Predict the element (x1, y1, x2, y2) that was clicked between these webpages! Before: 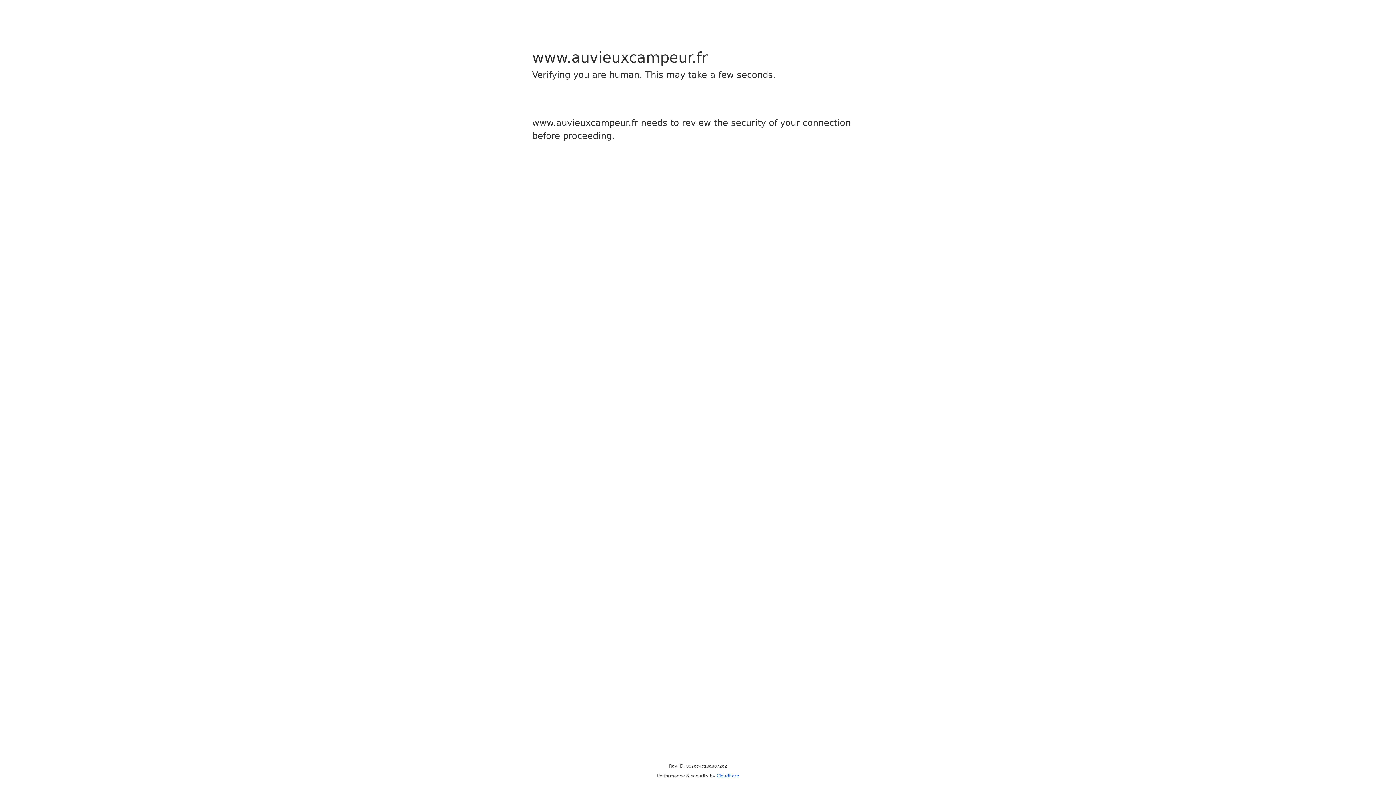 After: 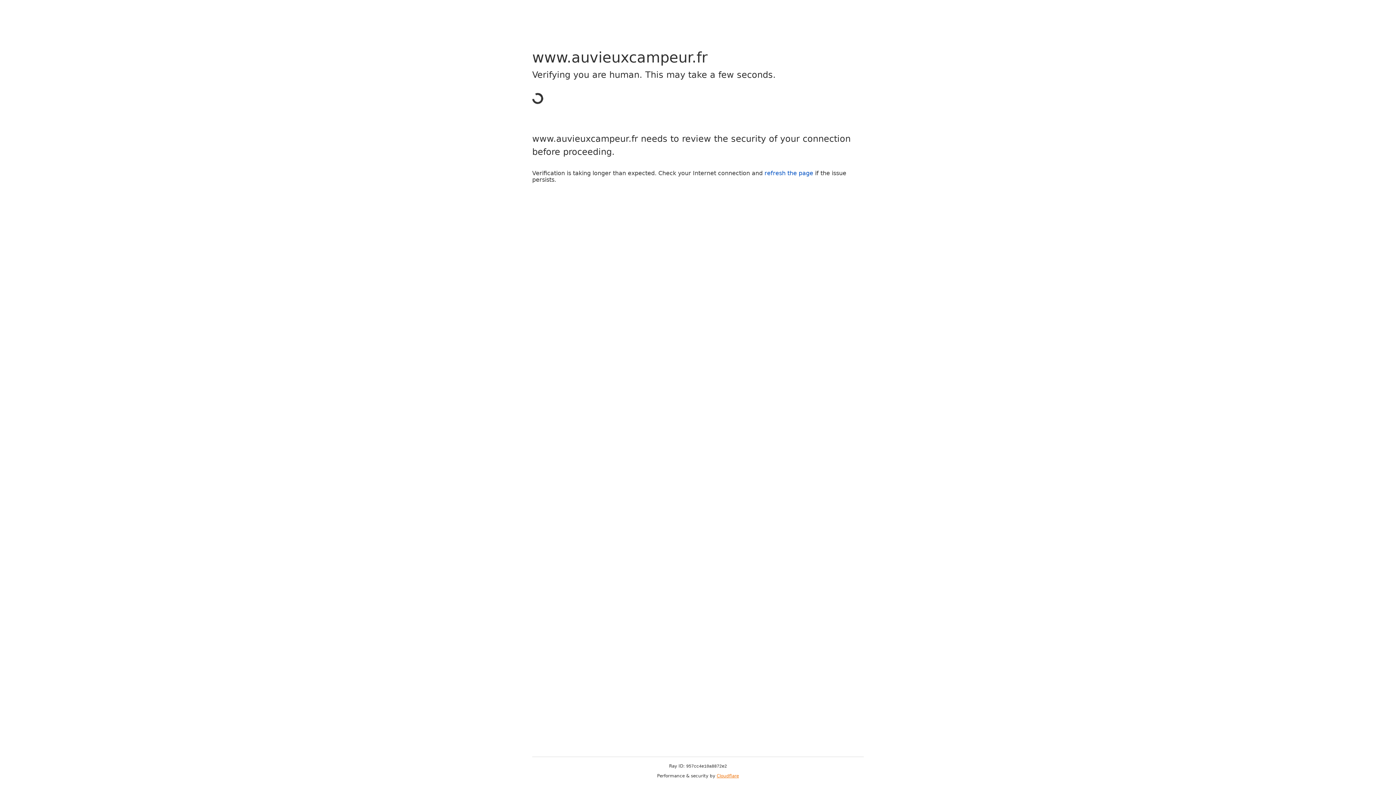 Action: bbox: (716, 773, 739, 778) label: Cloudflare